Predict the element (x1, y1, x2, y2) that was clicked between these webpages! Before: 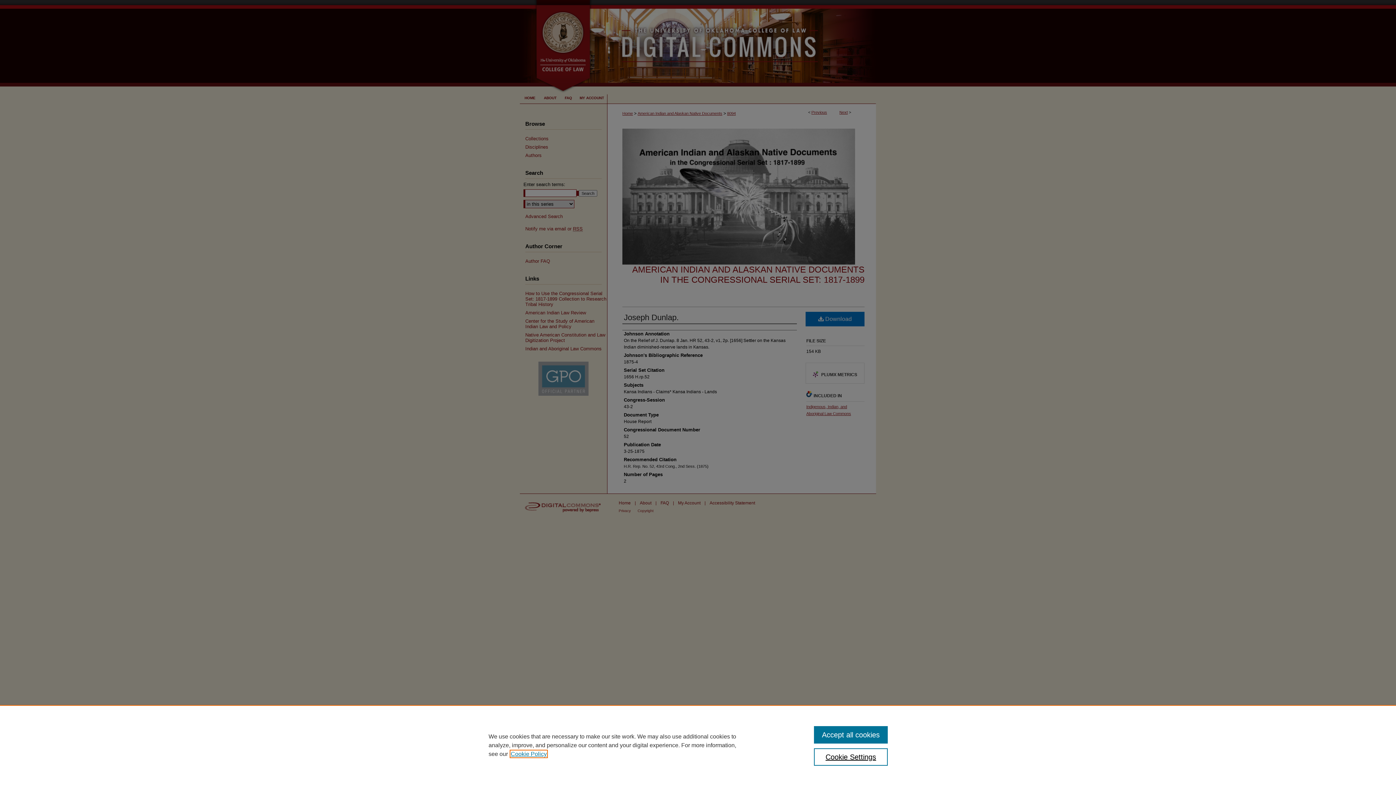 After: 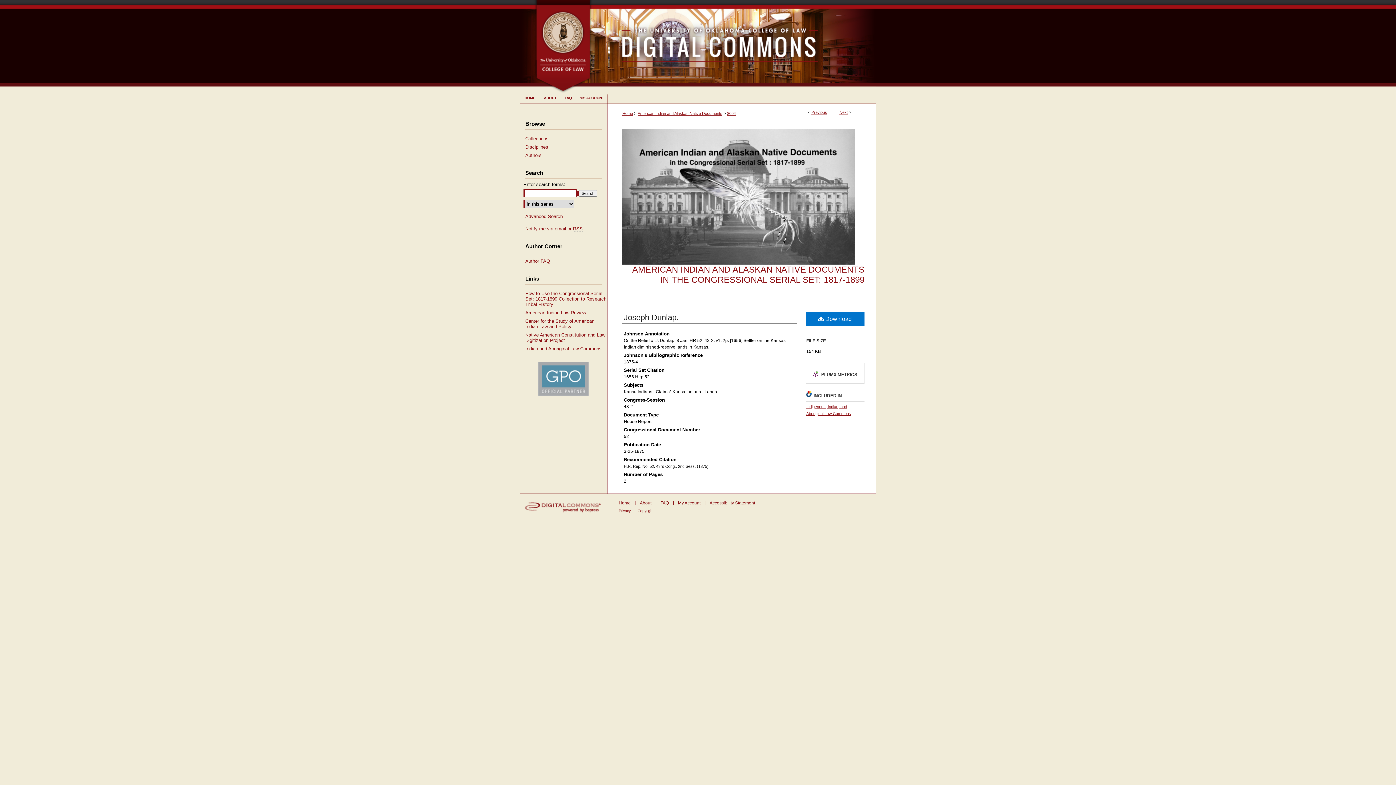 Action: label: Accept all cookies bbox: (814, 726, 887, 744)